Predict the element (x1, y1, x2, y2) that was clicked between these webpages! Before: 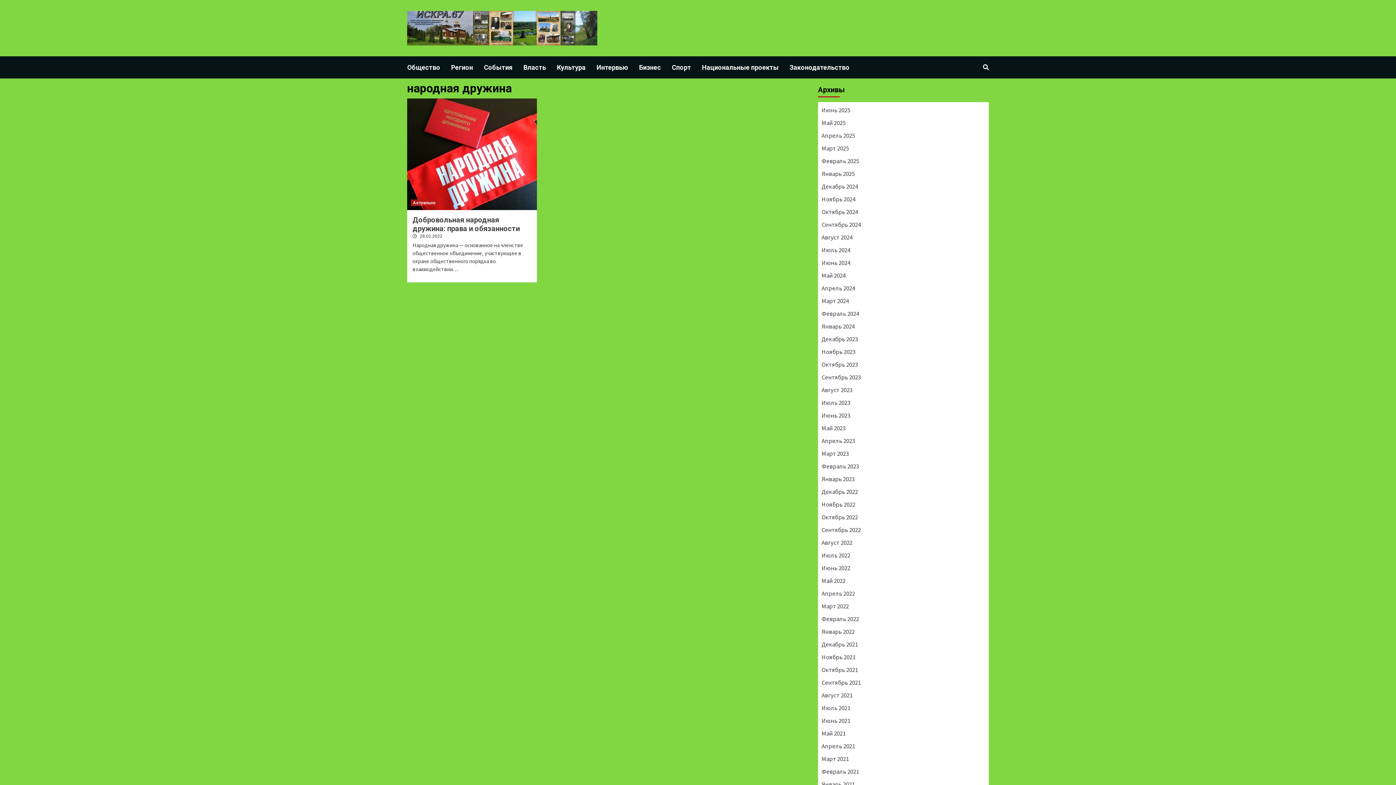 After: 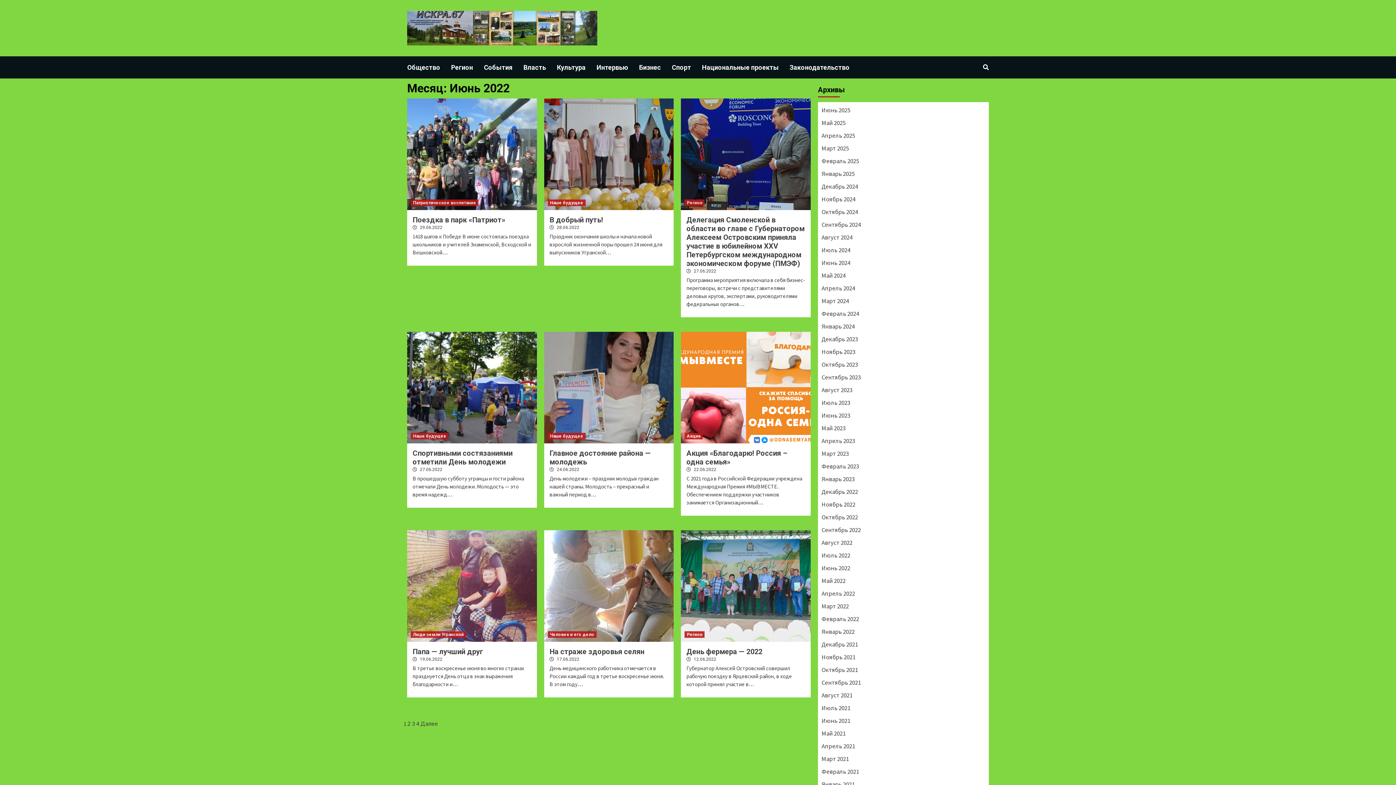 Action: bbox: (821, 563, 985, 576) label: Июнь 2022